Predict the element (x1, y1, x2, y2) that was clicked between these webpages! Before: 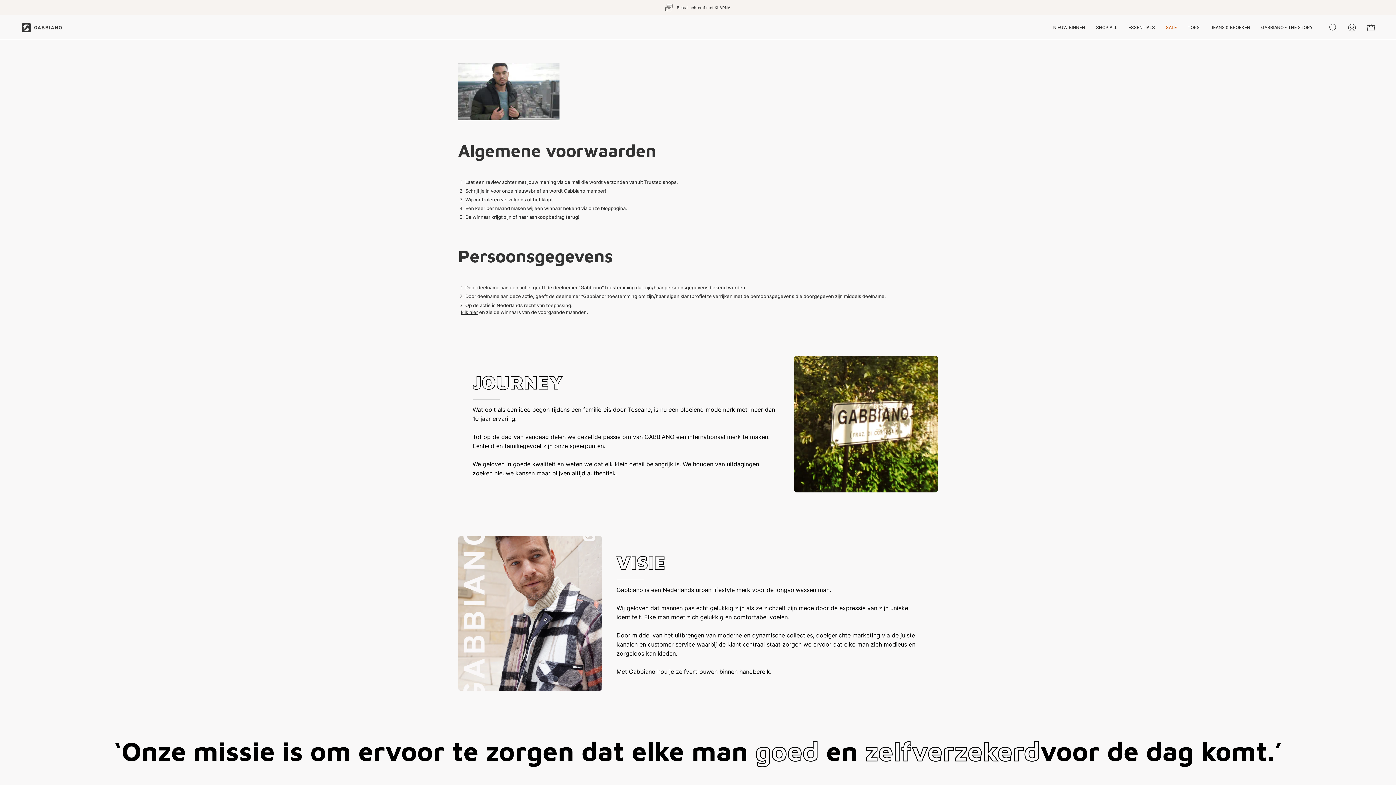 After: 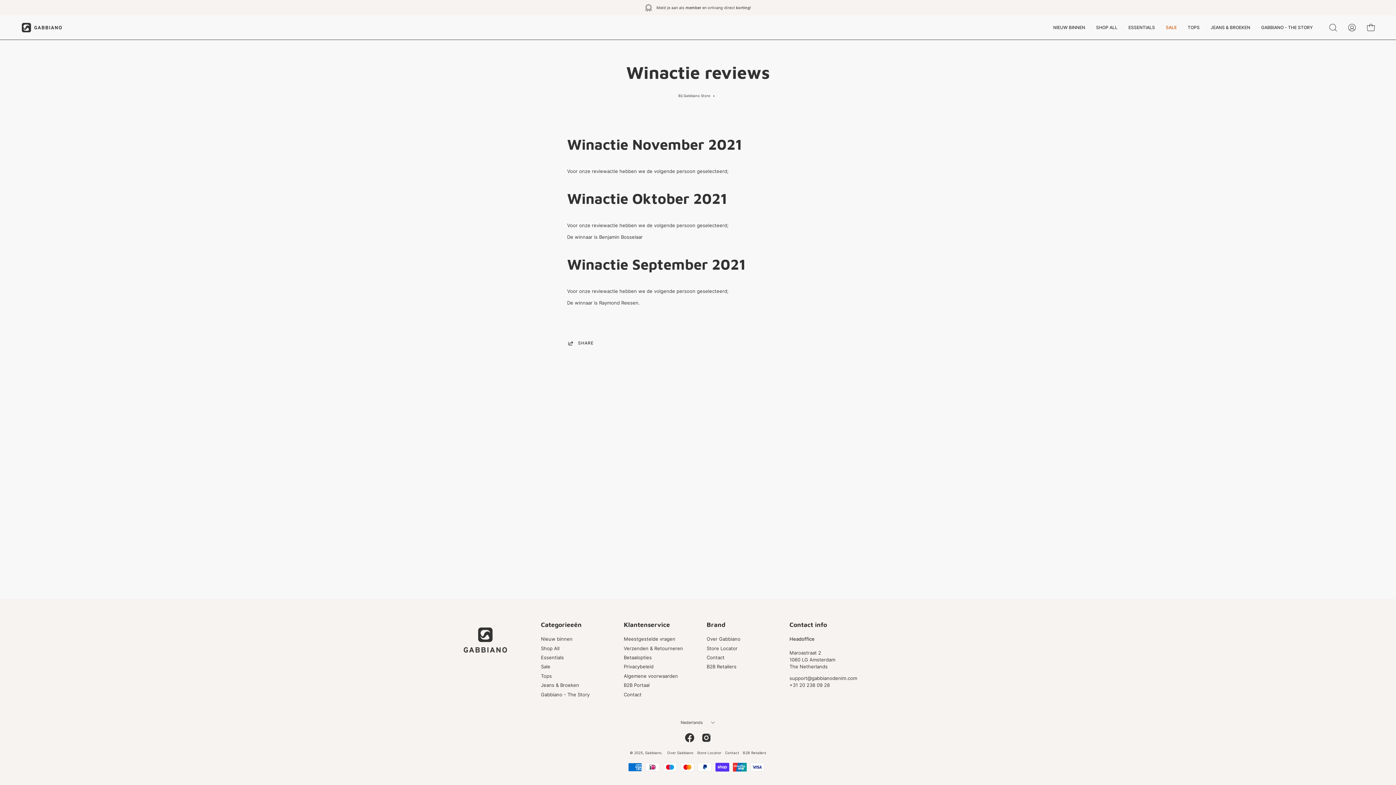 Action: bbox: (461, 309, 478, 315) label: klik hier